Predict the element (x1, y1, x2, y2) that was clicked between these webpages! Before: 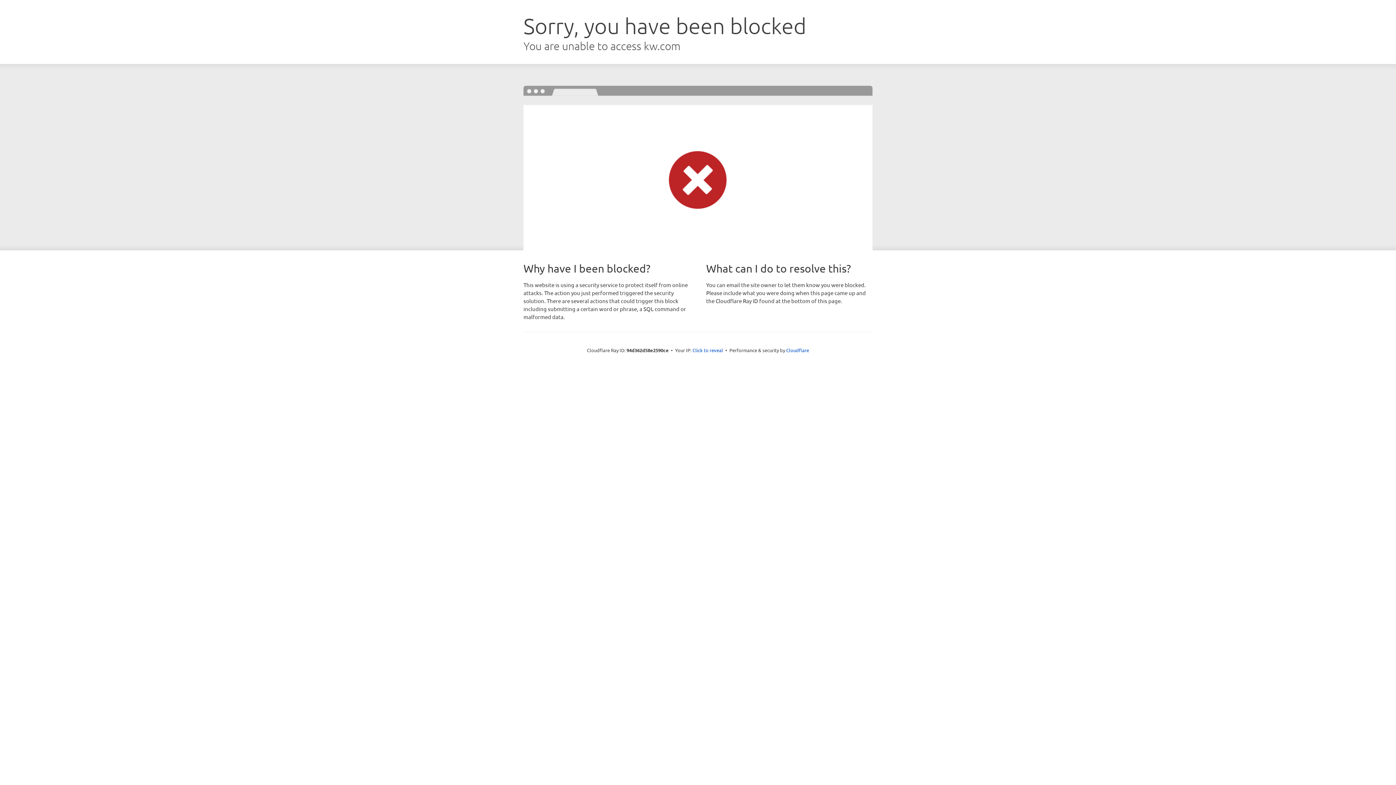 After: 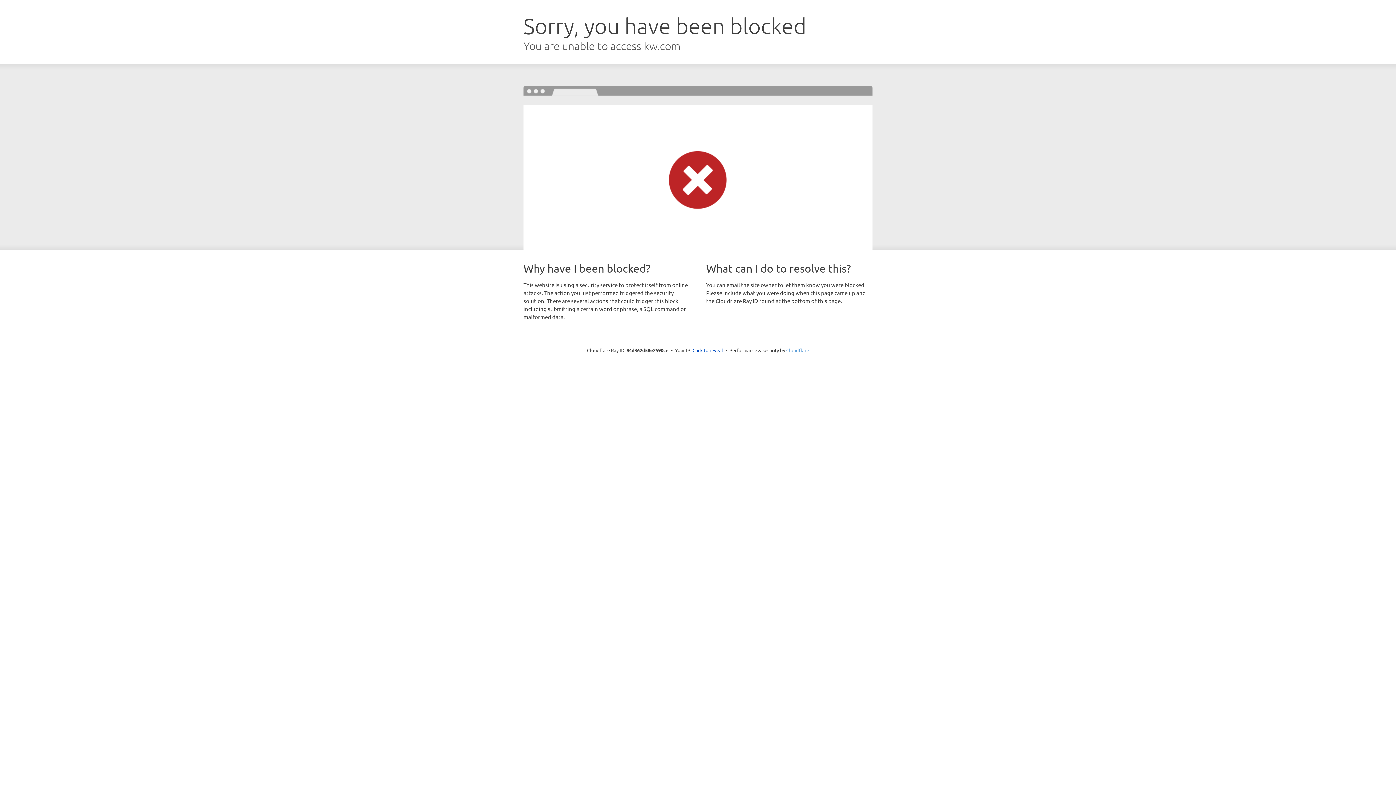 Action: bbox: (786, 347, 809, 353) label: Cloudflare